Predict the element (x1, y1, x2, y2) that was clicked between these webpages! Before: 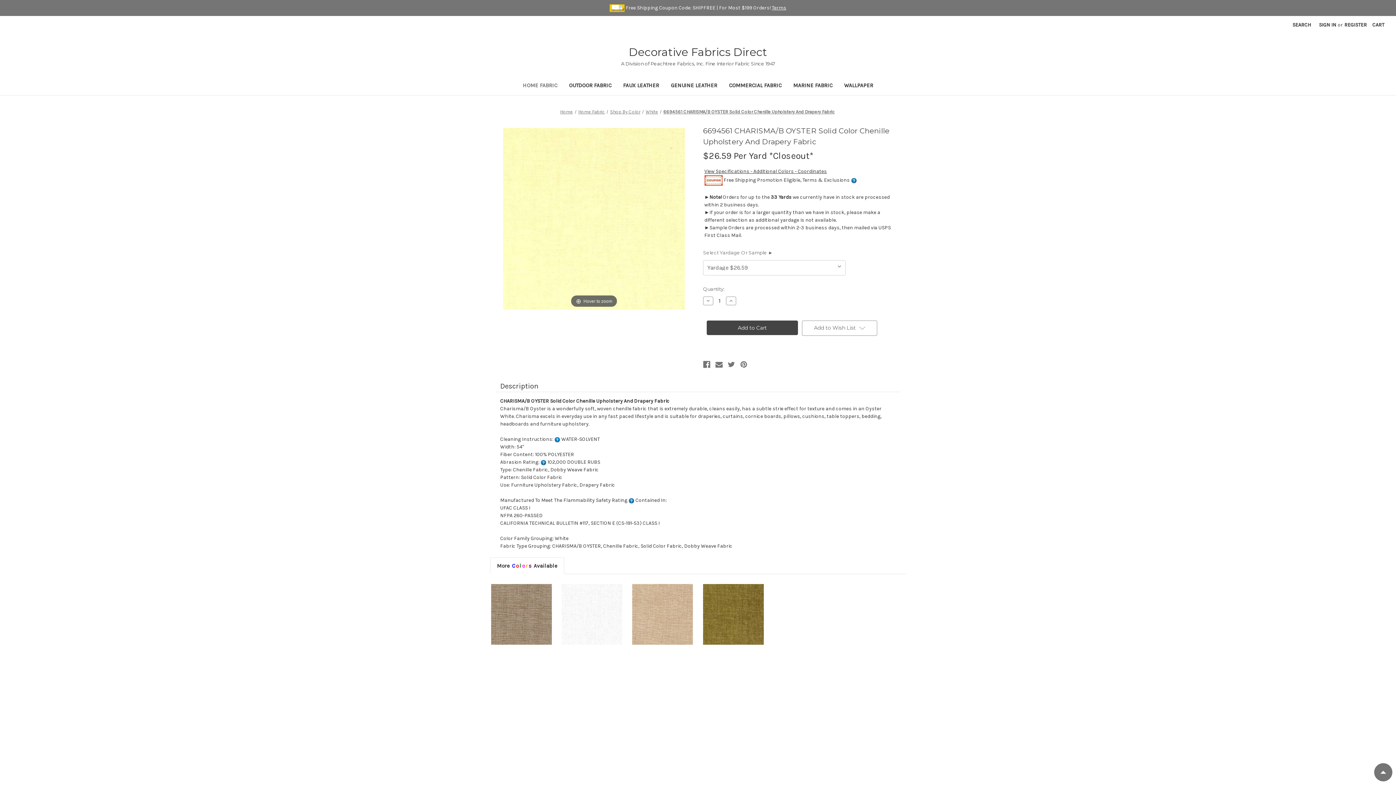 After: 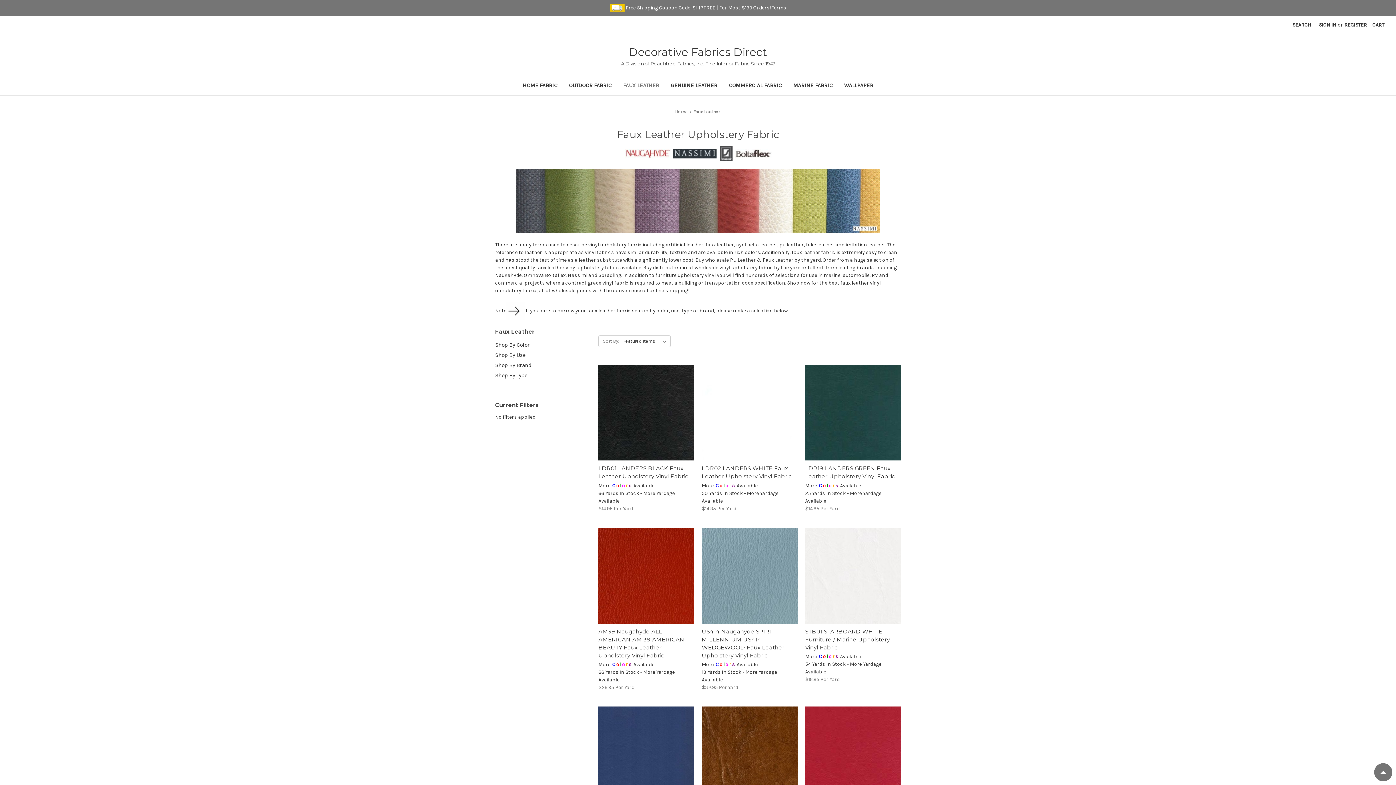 Action: bbox: (564, 749, 594, 756) label: Faux Leather